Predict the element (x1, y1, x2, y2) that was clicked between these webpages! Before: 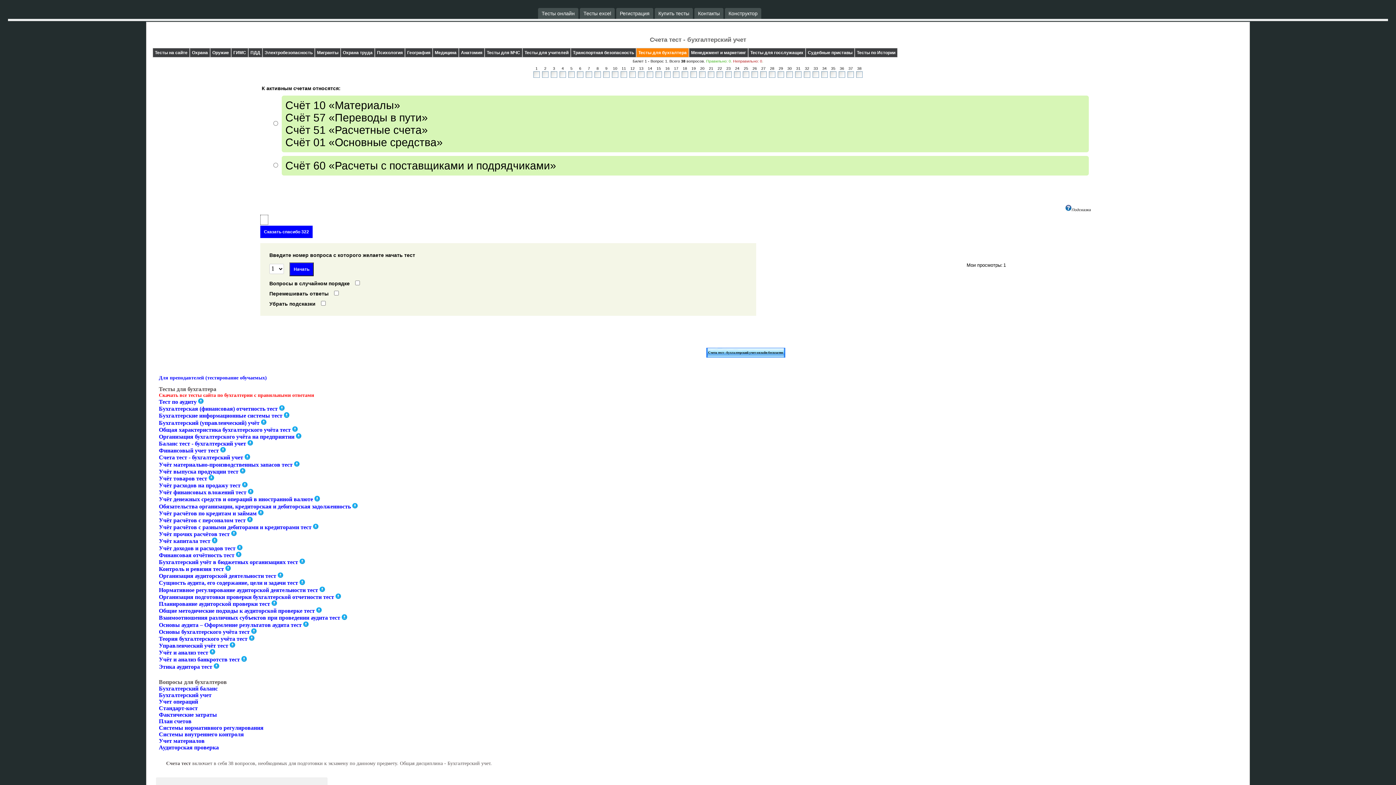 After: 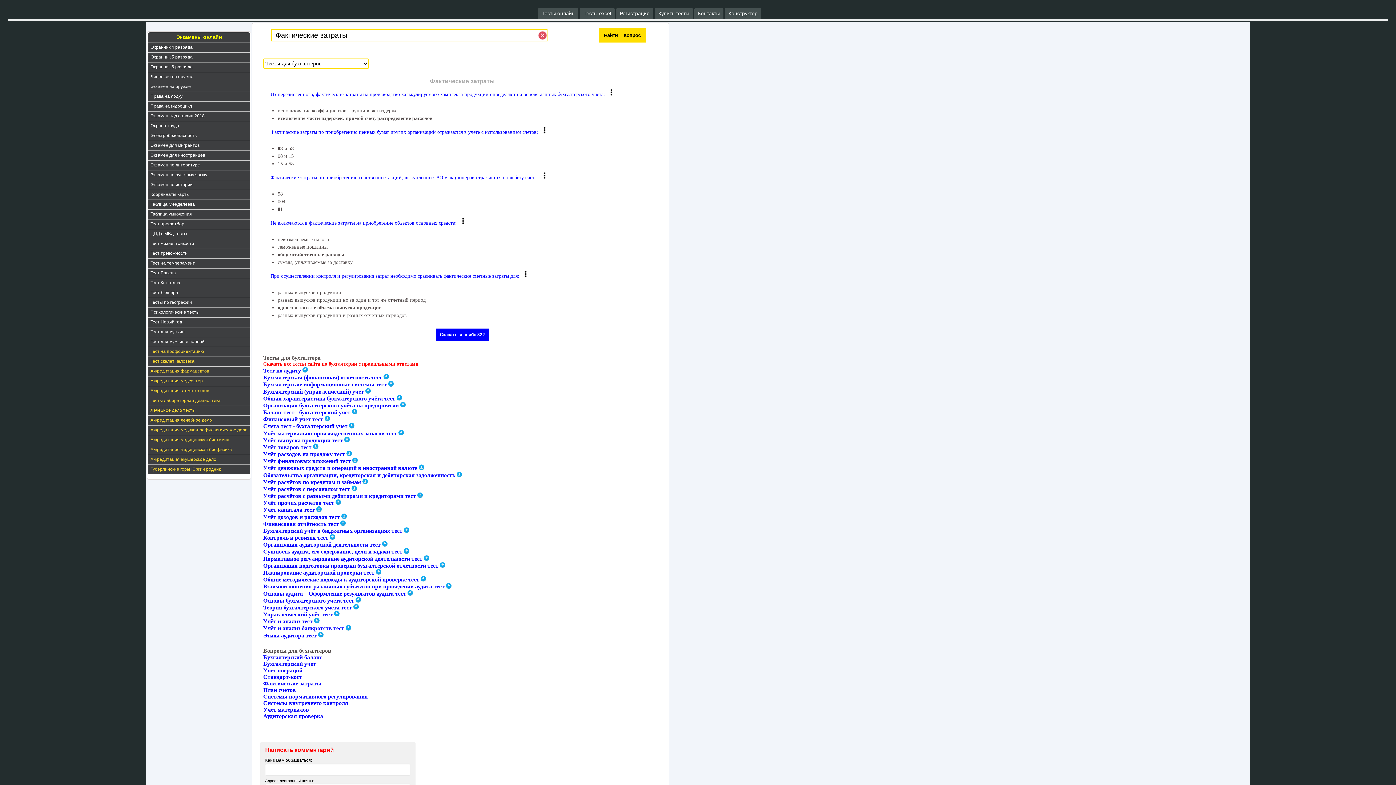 Action: label: Фактические затраты bbox: (158, 711, 217, 718)